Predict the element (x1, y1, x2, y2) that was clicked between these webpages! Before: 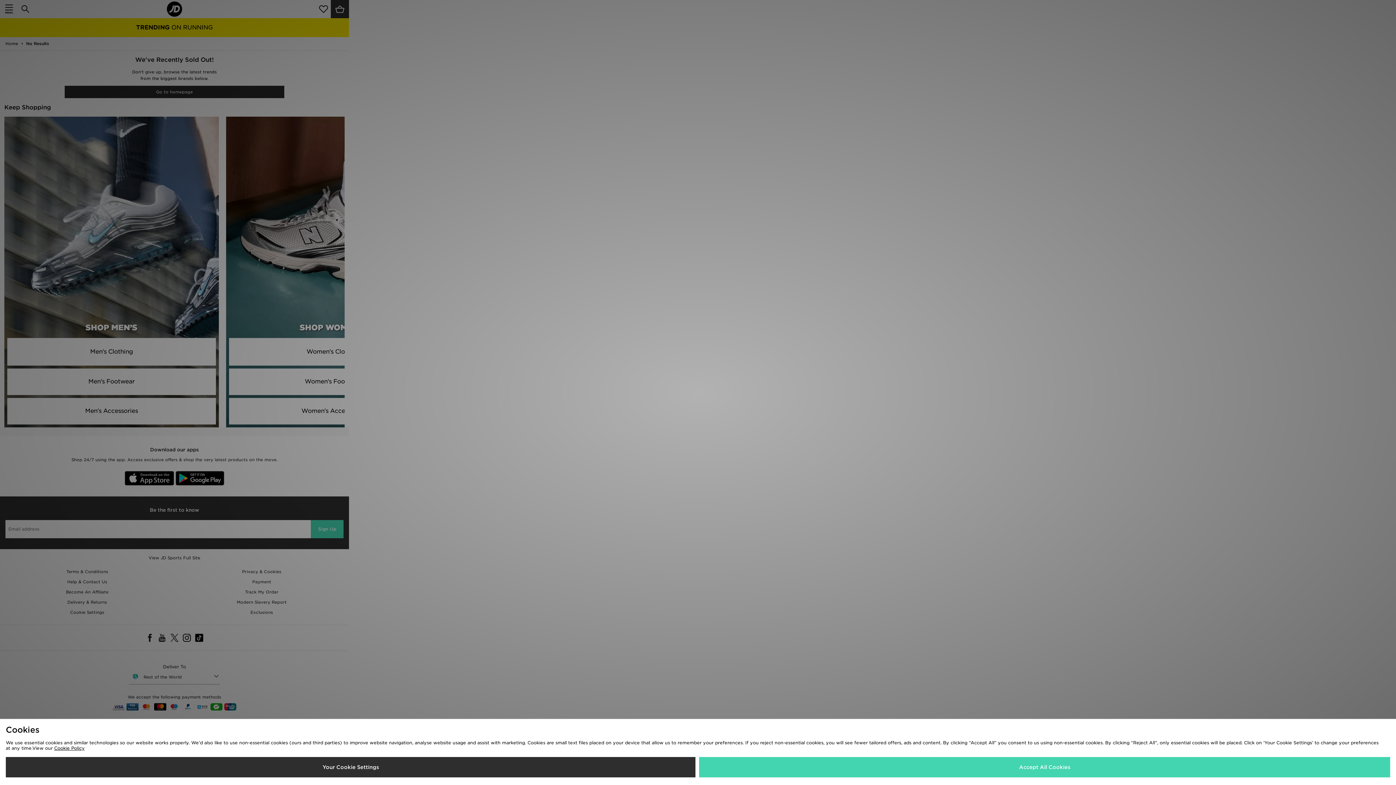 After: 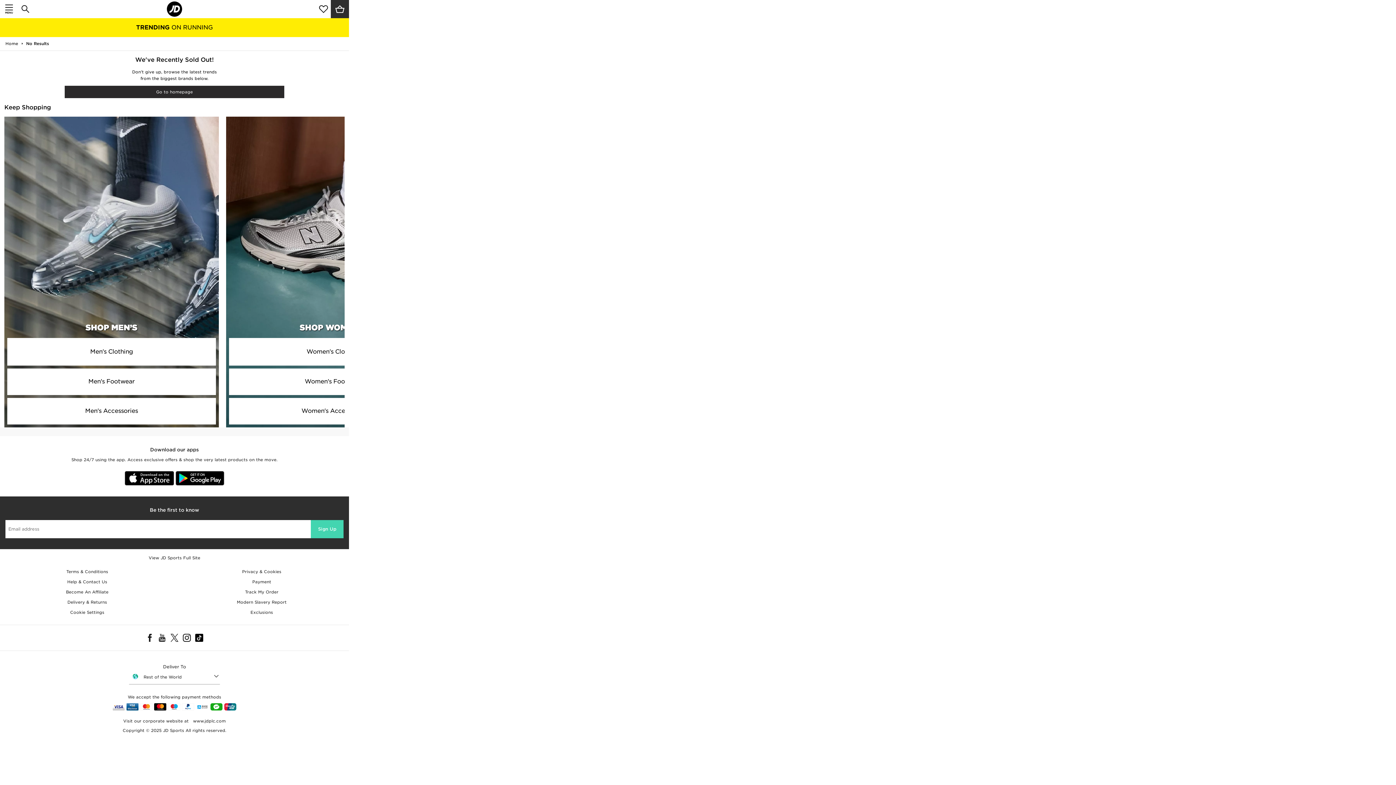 Action: bbox: (699, 757, 1390, 777) label: Accept All Cookies